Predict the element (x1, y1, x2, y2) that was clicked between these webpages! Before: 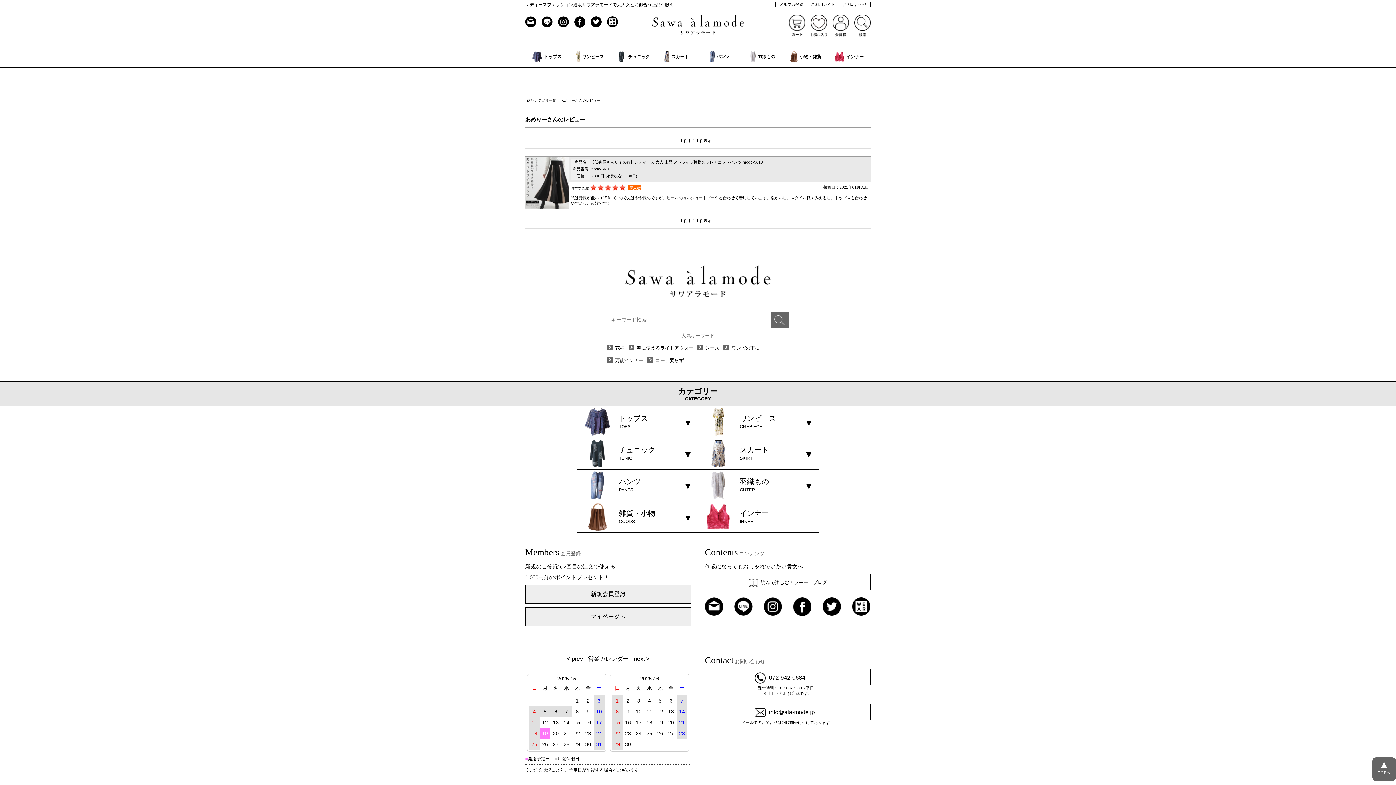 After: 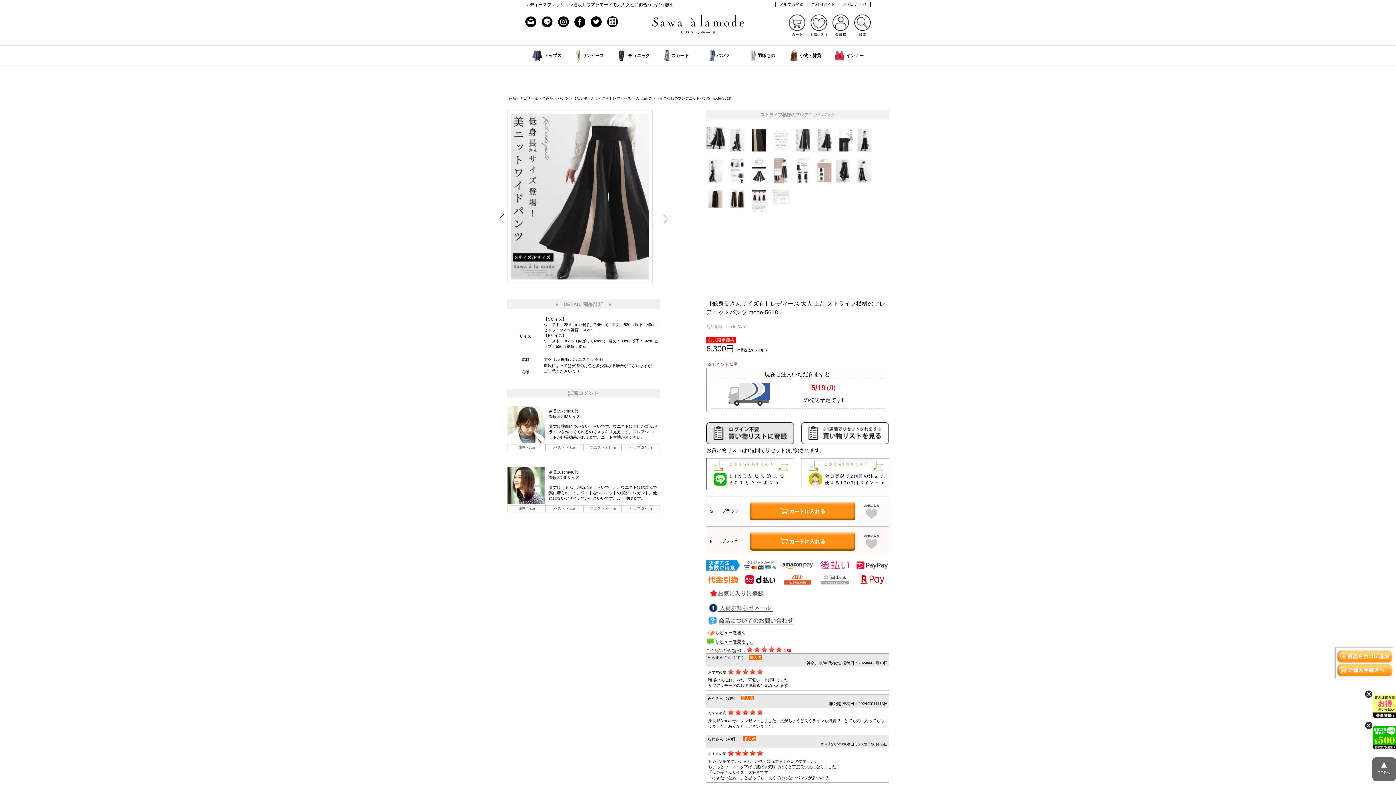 Action: bbox: (525, 204, 569, 209)